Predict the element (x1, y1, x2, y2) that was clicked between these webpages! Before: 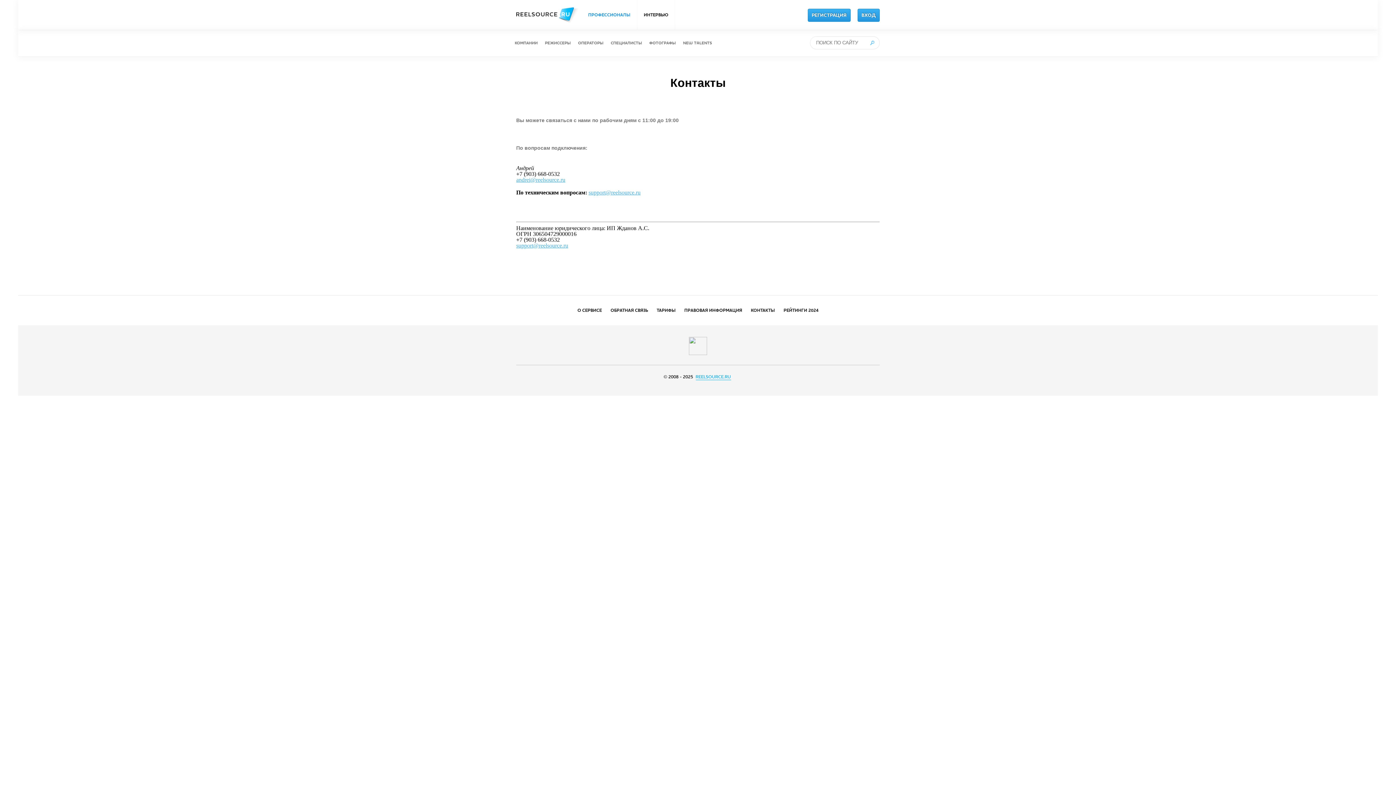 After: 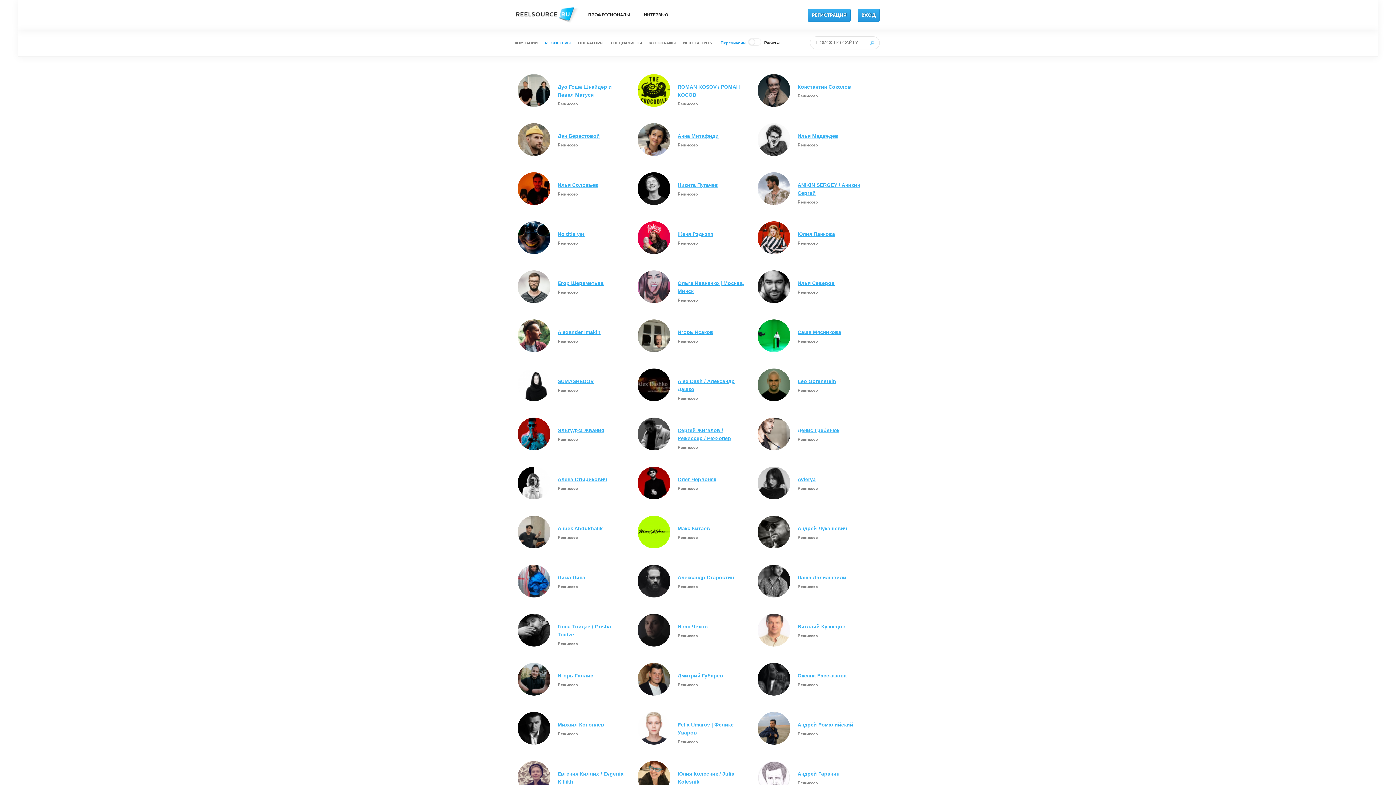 Action: bbox: (541, 30, 574, 56) label: РЕЖИССЕРЫ